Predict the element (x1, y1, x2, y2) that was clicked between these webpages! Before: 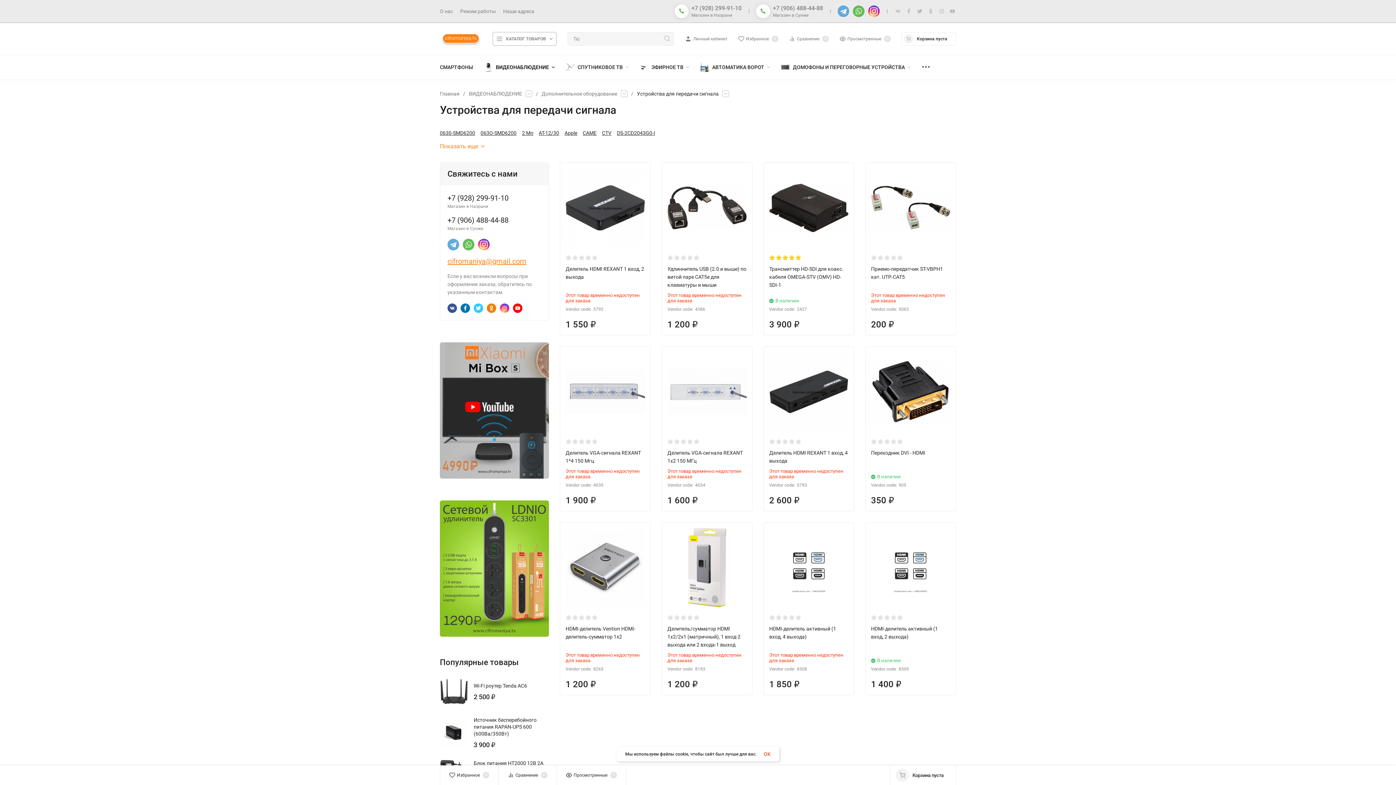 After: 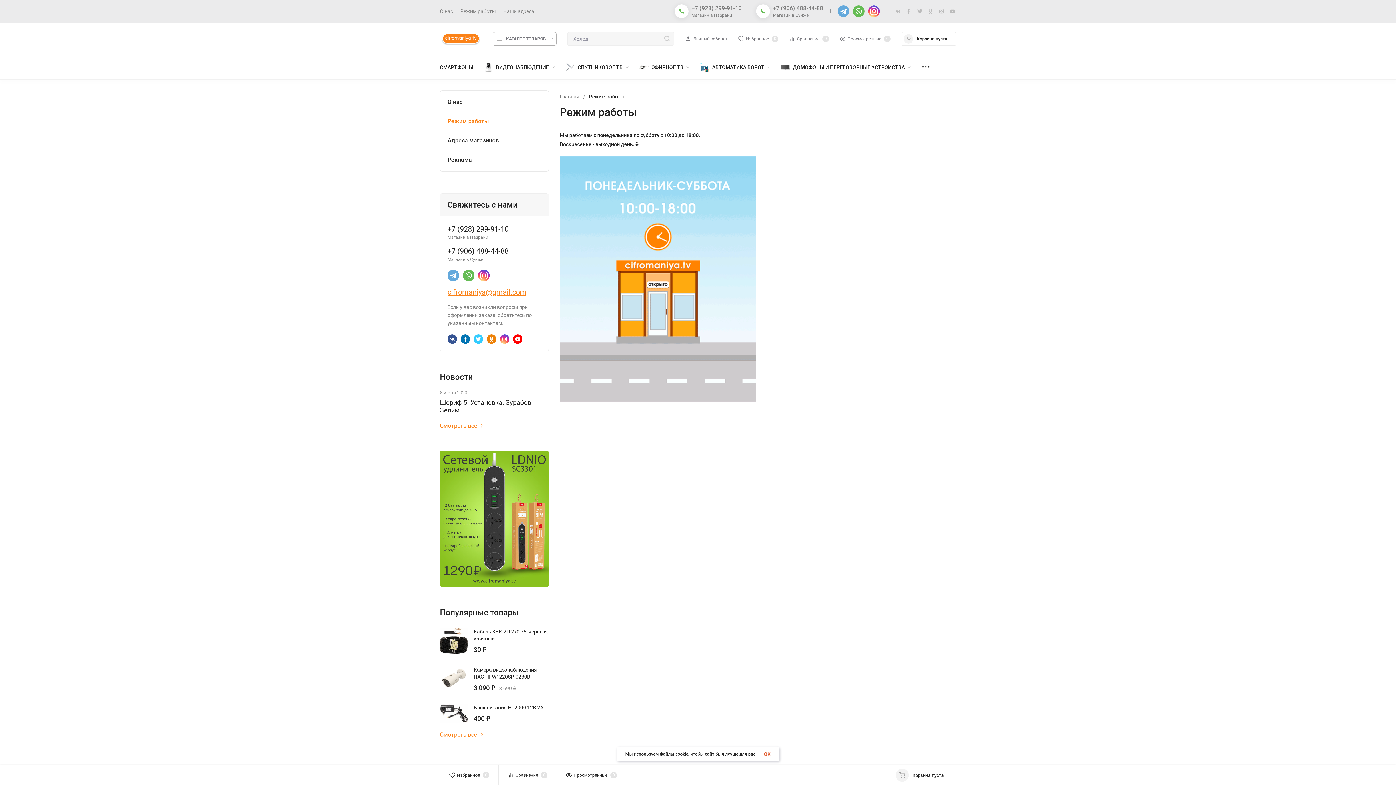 Action: label: Режим работы bbox: (460, 8, 496, 13)